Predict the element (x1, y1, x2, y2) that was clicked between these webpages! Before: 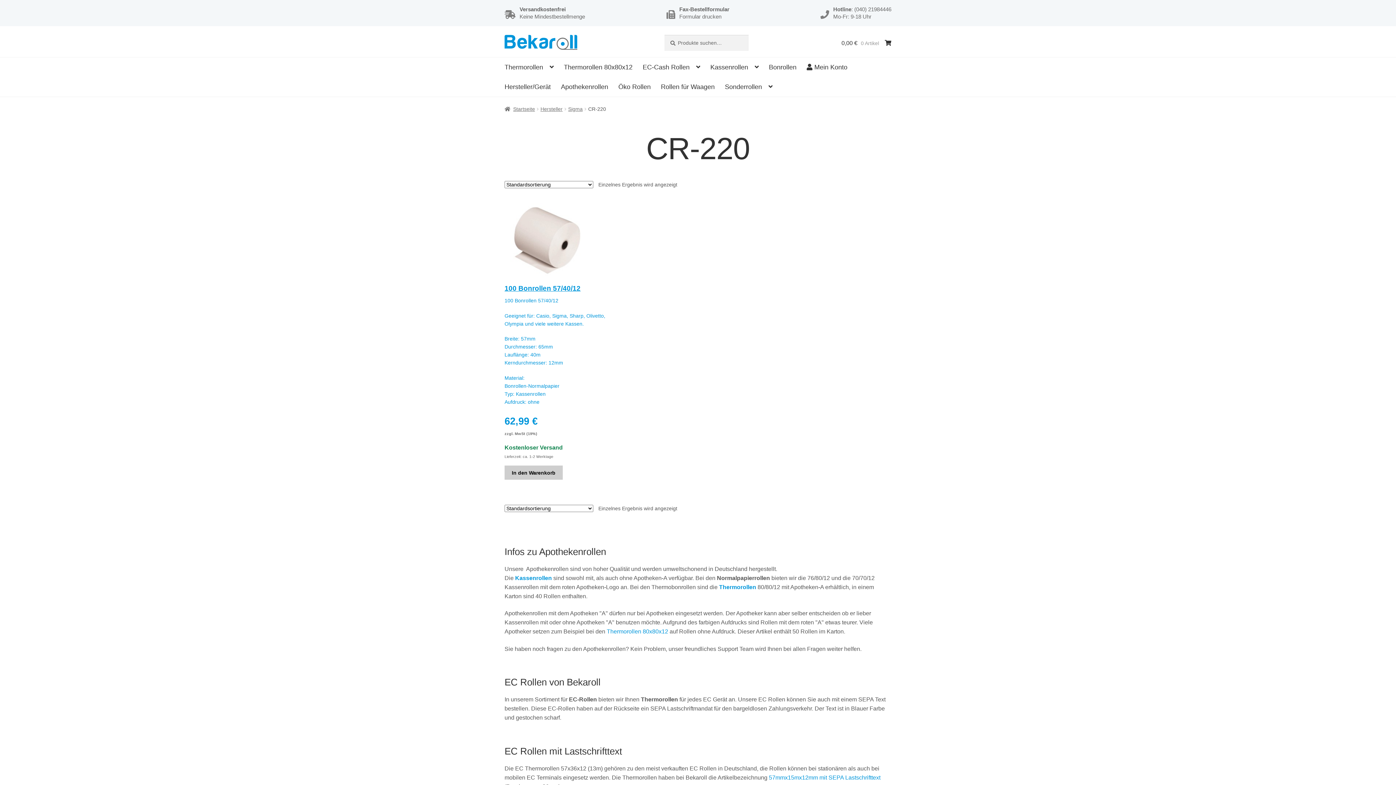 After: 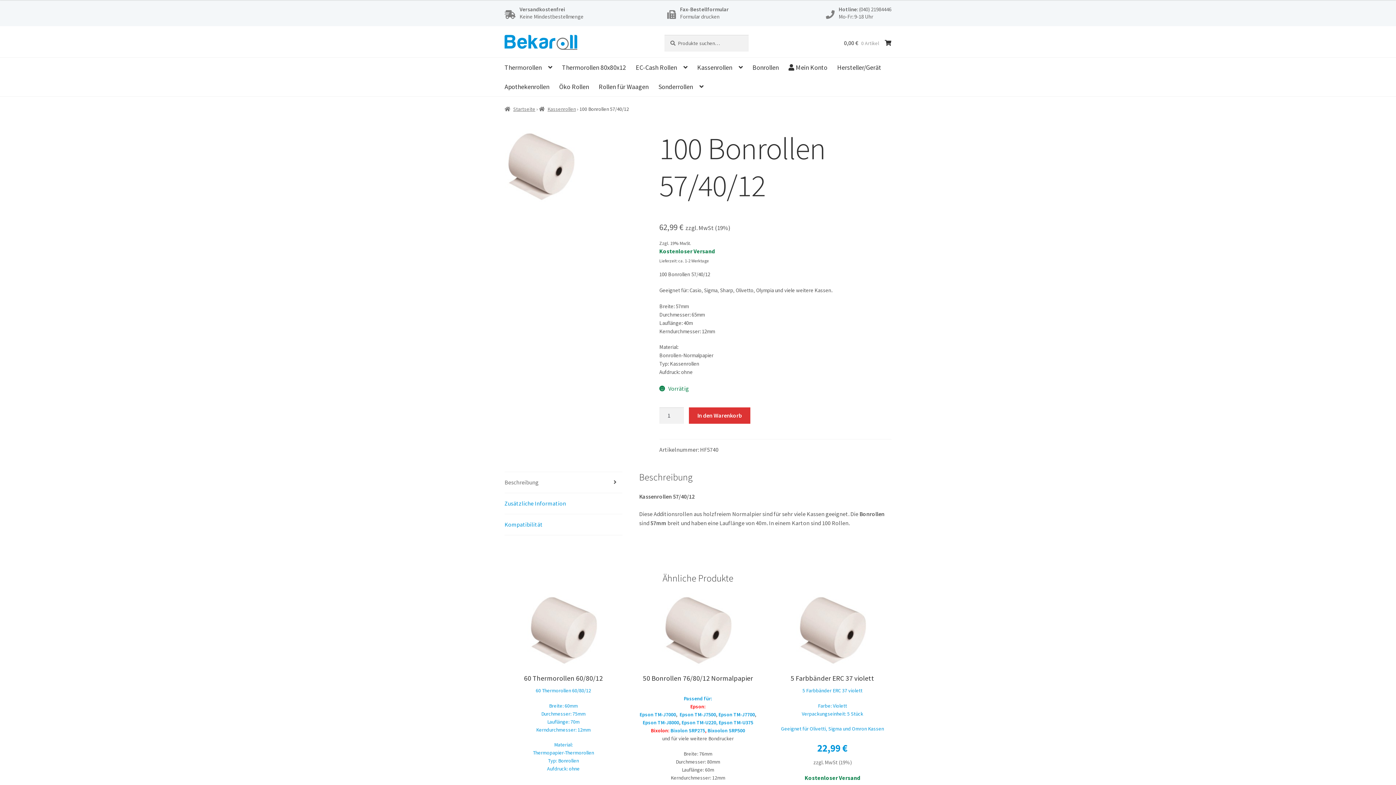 Action: label: 100 Bonrollen 57/40/12

100 Bonrollen 57/40/12

Geeignet für: Casio, Sigma, Sharp, Olivetto, Olympia und viele weitere Kassen.

Breite: 57mm
Durchmesser: 65mm
Lauflänge: 40m
Kerndurchmesser: 12mm

Material:
Bonrollen-Normalpapier
Typ: Kassenrollen
Aufdruck: ohne bbox: (504, 203, 622, 406)